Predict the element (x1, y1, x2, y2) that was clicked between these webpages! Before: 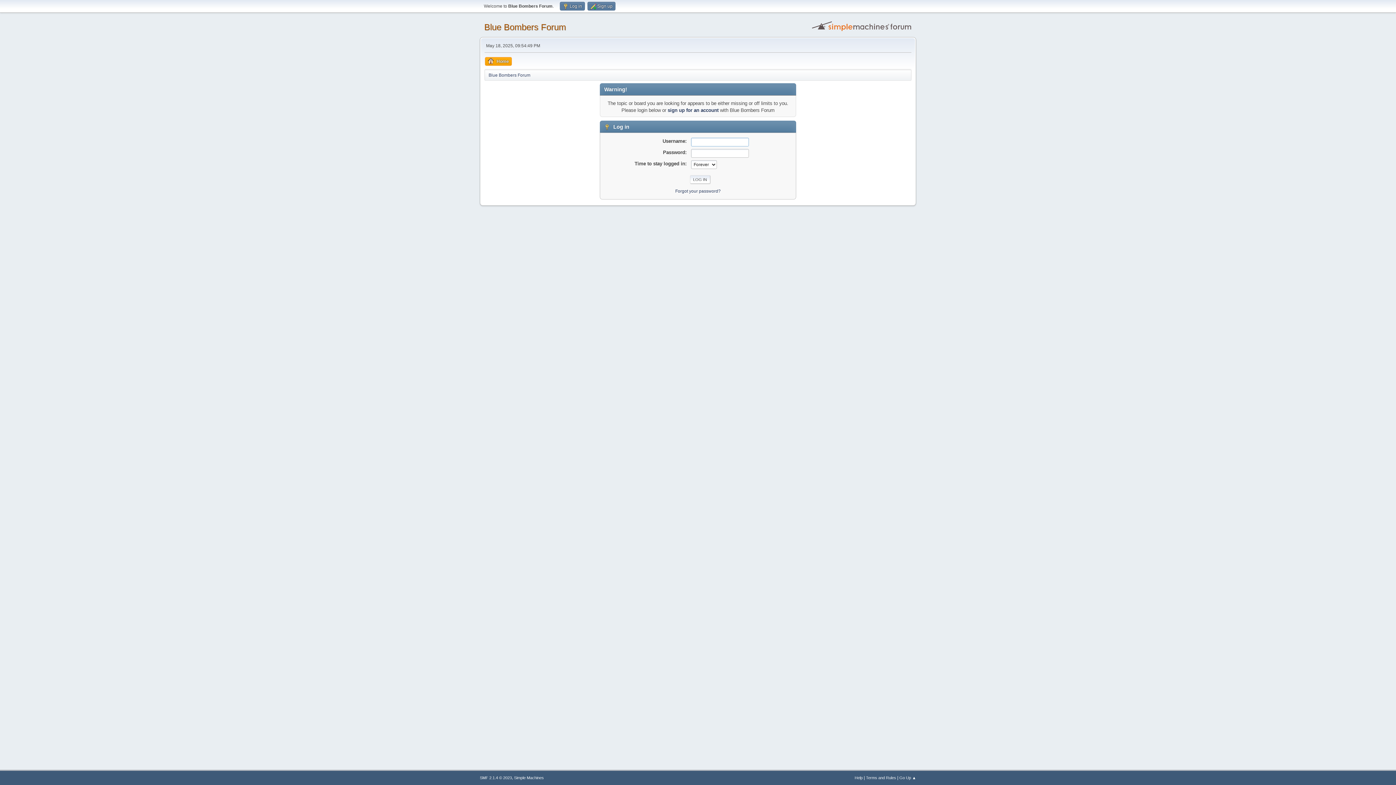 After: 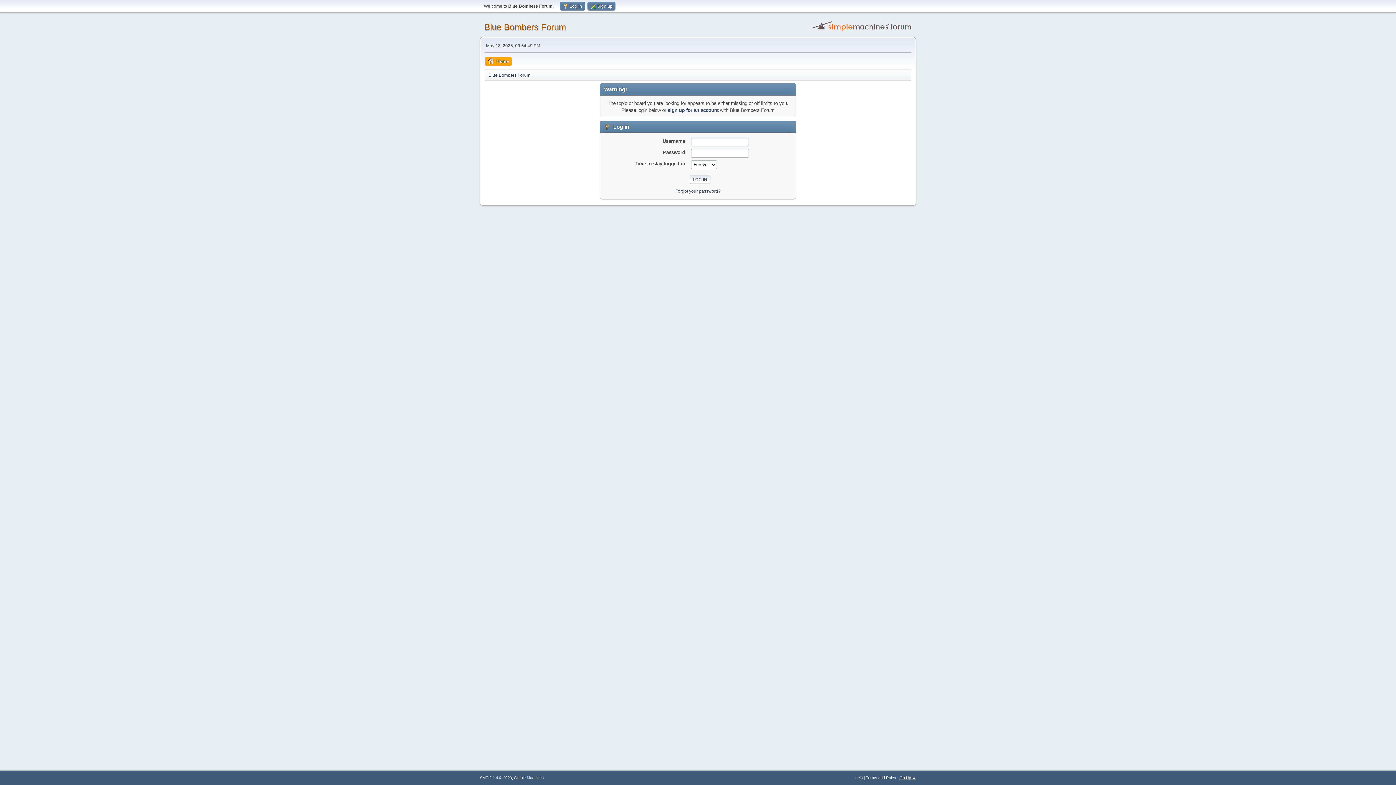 Action: bbox: (899, 776, 916, 780) label: Go Up ▲